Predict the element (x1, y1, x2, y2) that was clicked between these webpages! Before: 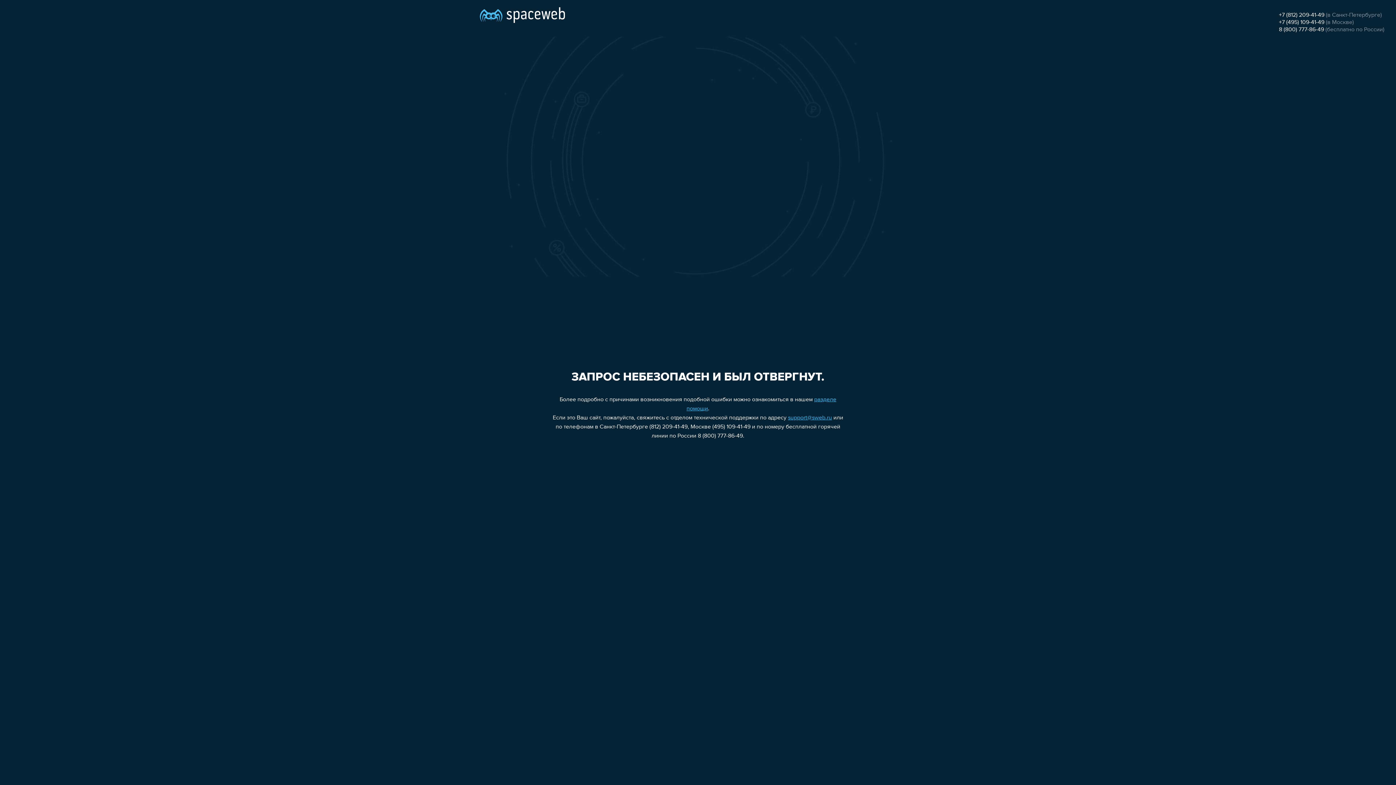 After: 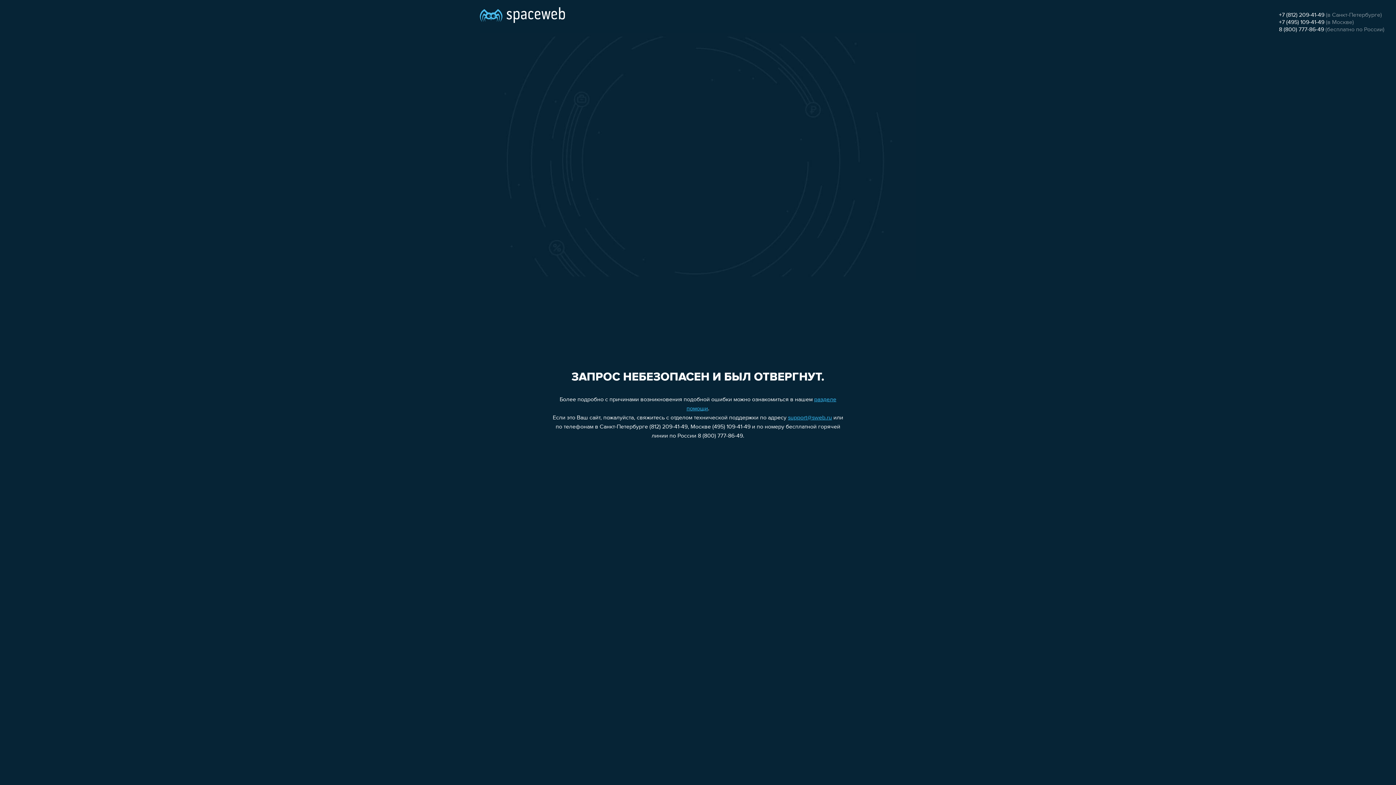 Action: label: 8 (800) 777-86-49 bbox: (1279, 26, 1324, 32)